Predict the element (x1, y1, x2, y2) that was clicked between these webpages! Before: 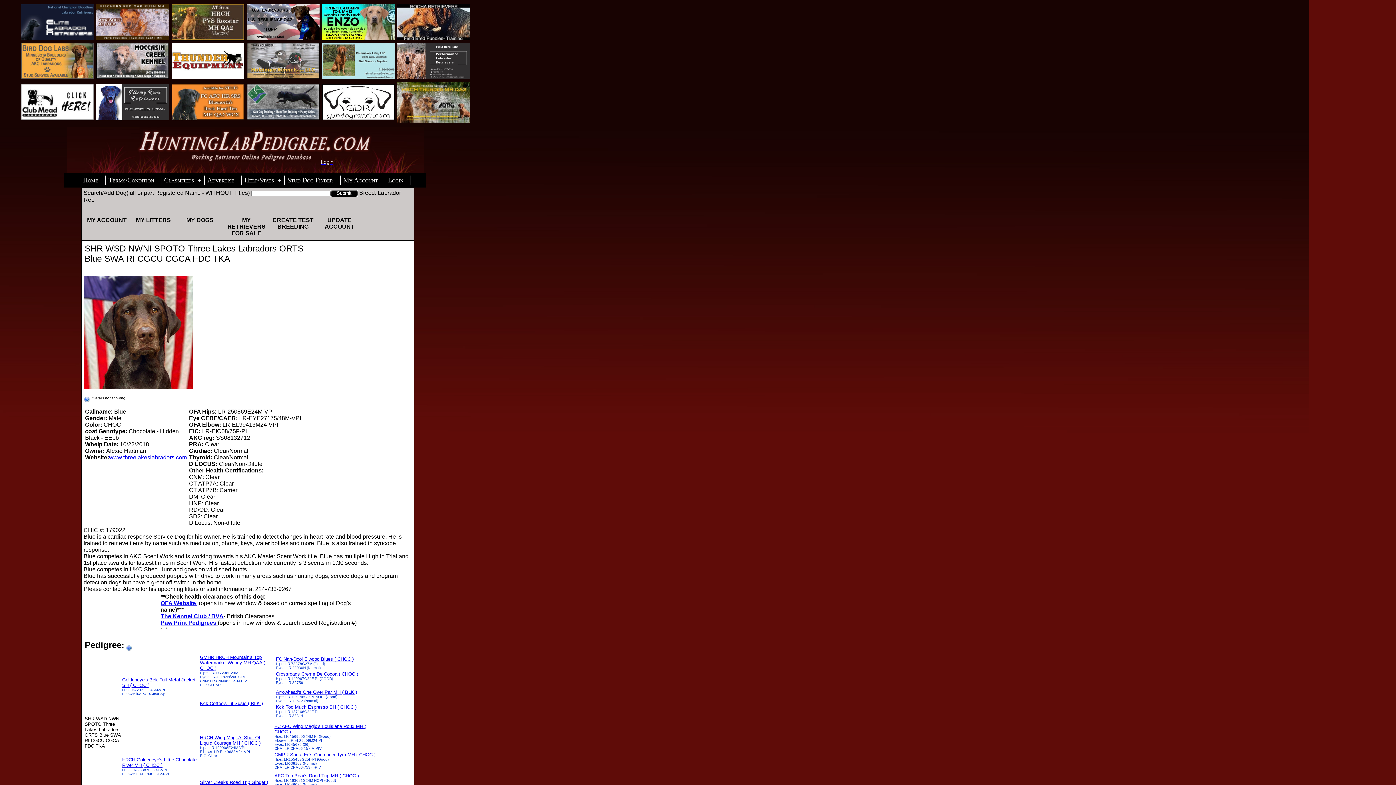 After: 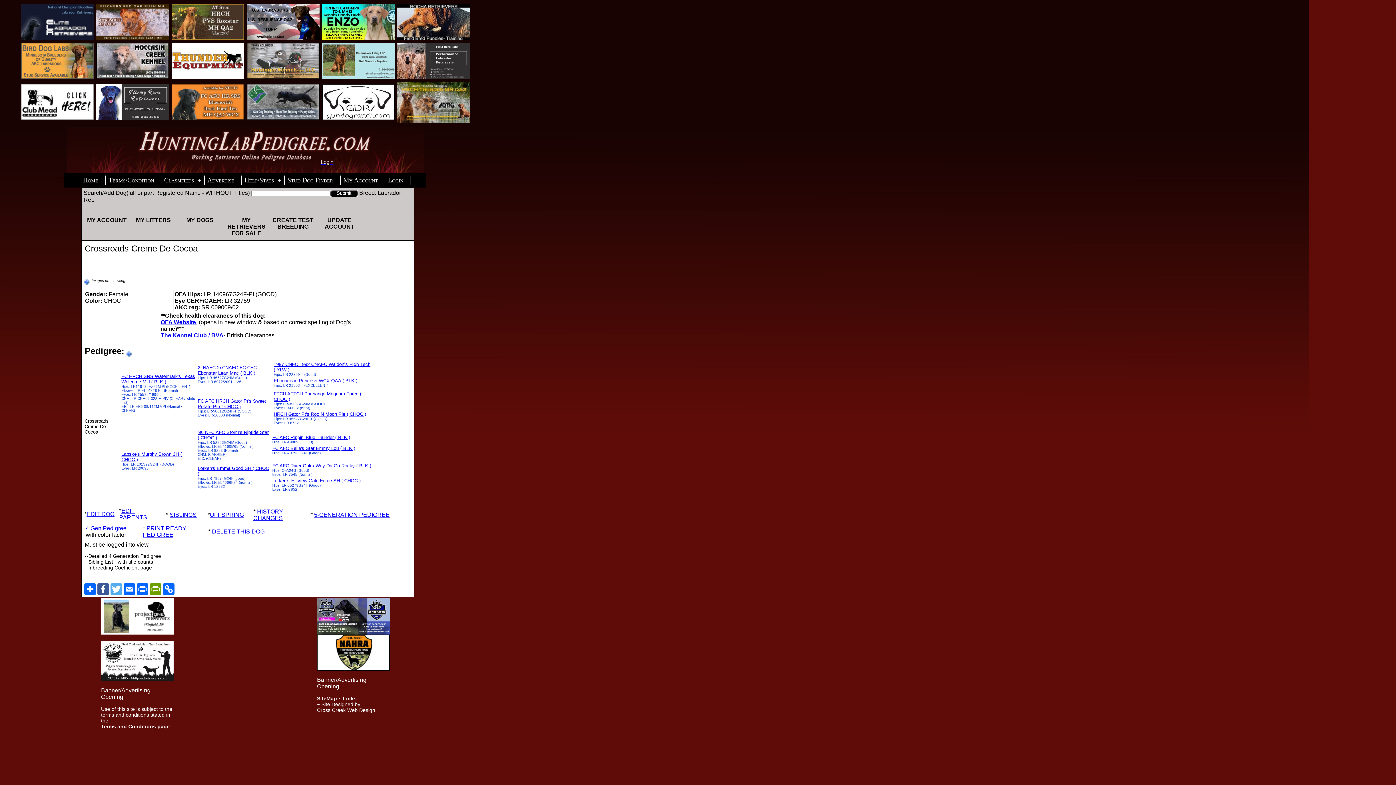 Action: label: Crossroads Creme De Cocoa ( CHOC ) bbox: (276, 671, 358, 677)